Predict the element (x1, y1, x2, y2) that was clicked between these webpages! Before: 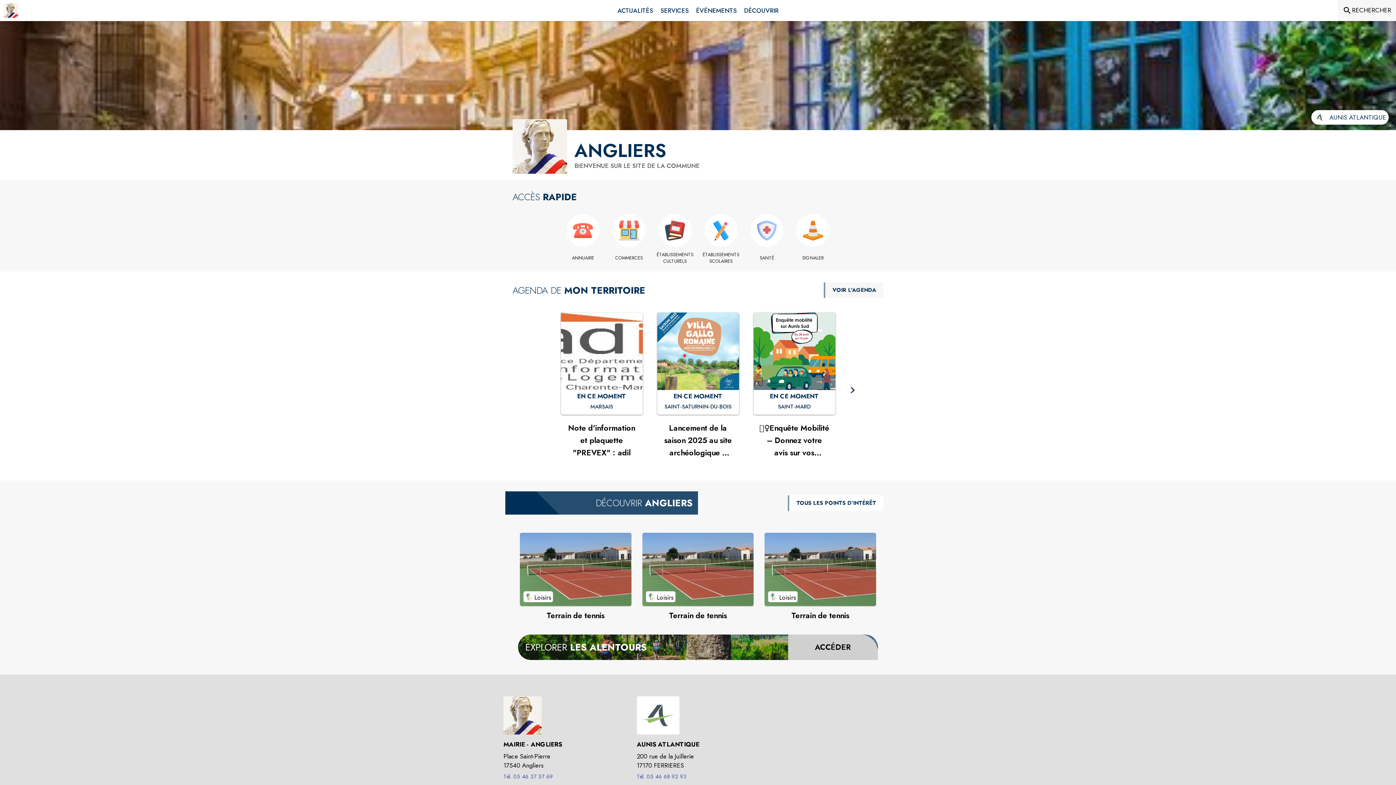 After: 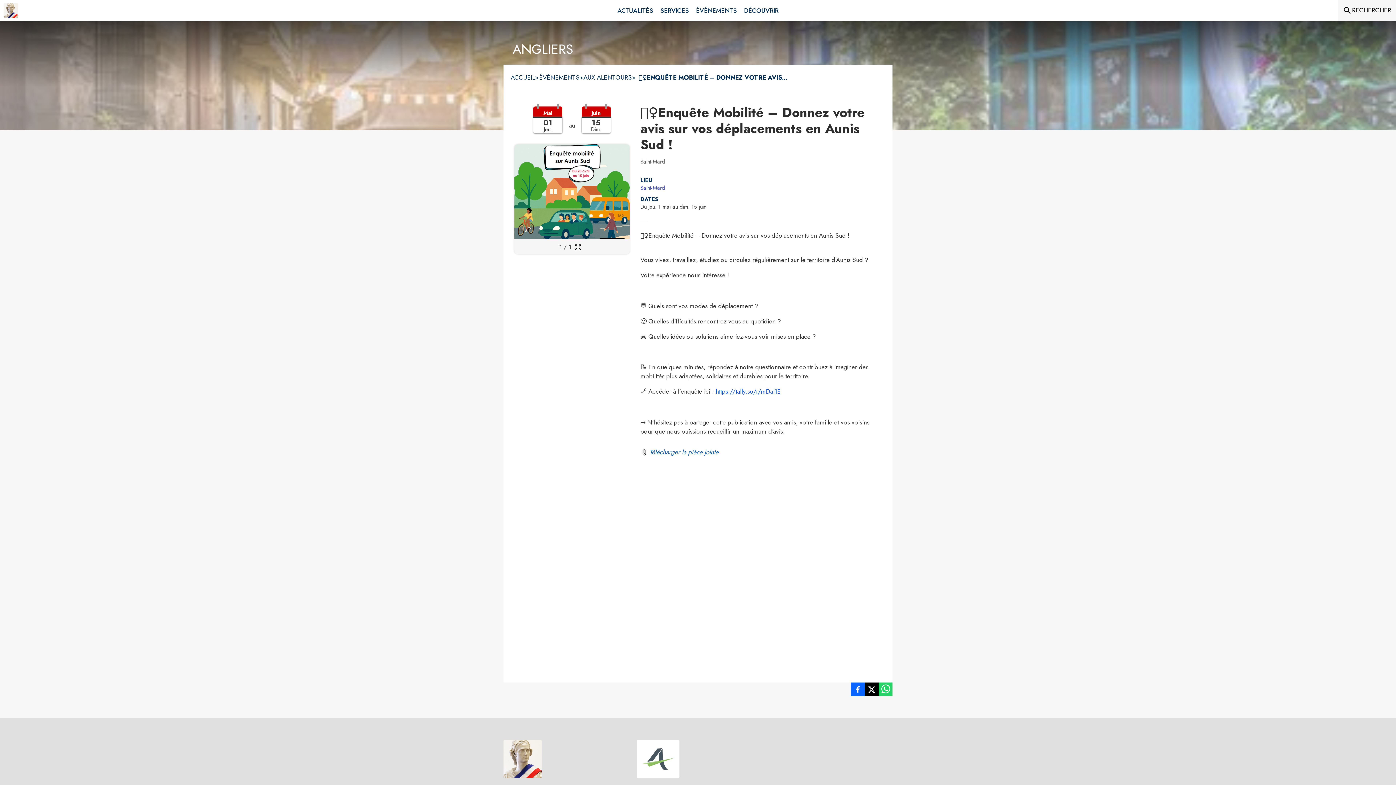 Action: bbox: (778, 403, 810, 411) label: 🚶‍♀️Enquête Mobilité – Donnez votre avis sur vos déplacements en Aunis Sud ! : EN CE MOMENT à Saint-Mard